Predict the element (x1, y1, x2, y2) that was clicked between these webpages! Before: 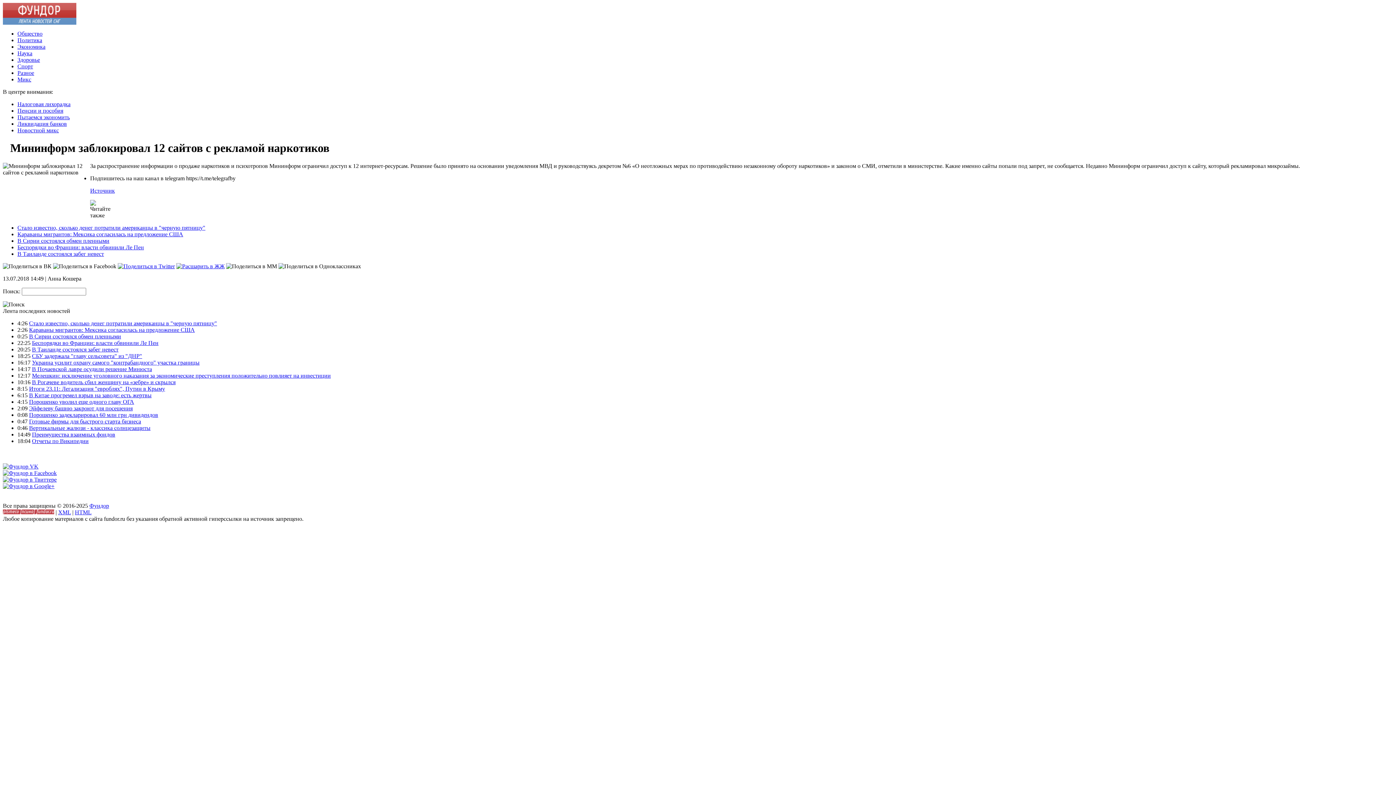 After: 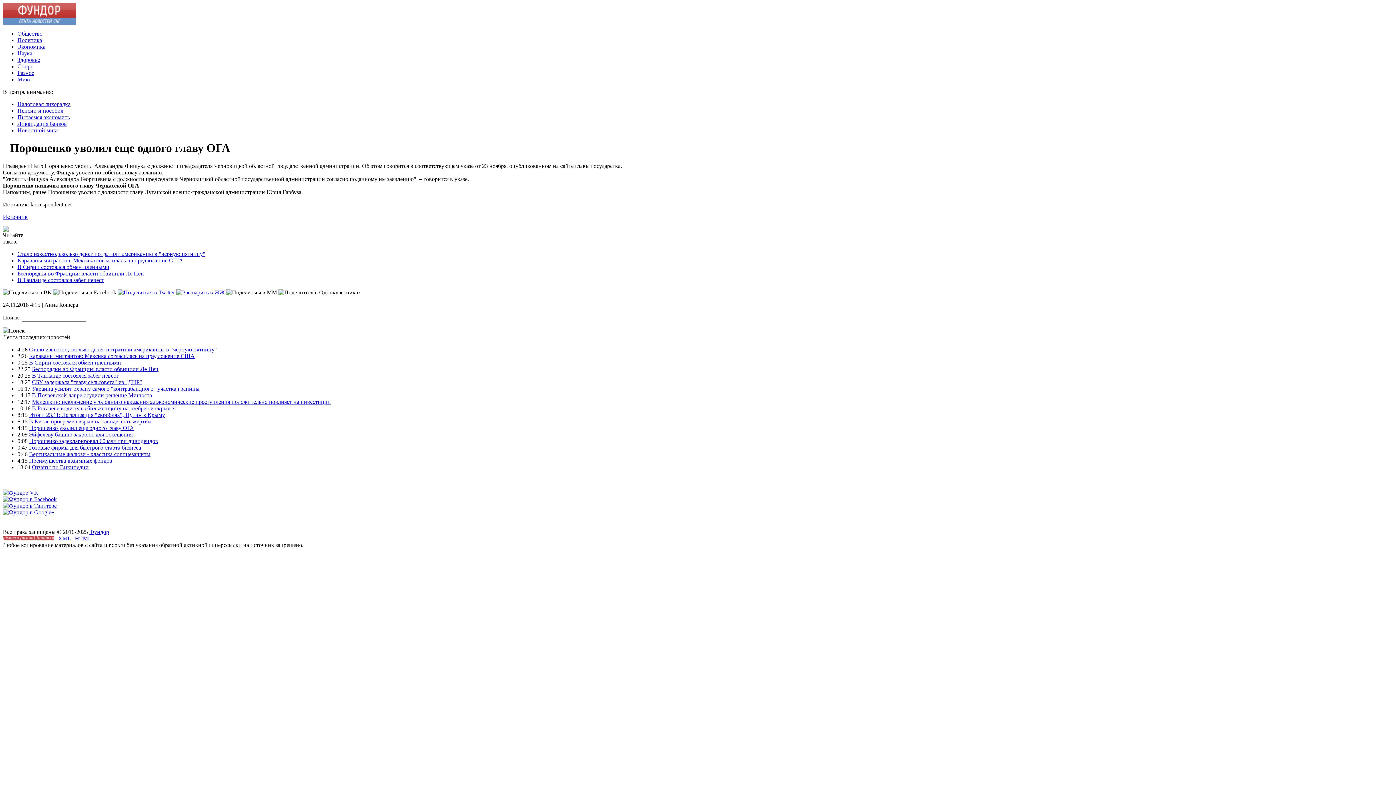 Action: label: Порошенко уволил еще одного главу ОГА bbox: (29, 398, 134, 405)